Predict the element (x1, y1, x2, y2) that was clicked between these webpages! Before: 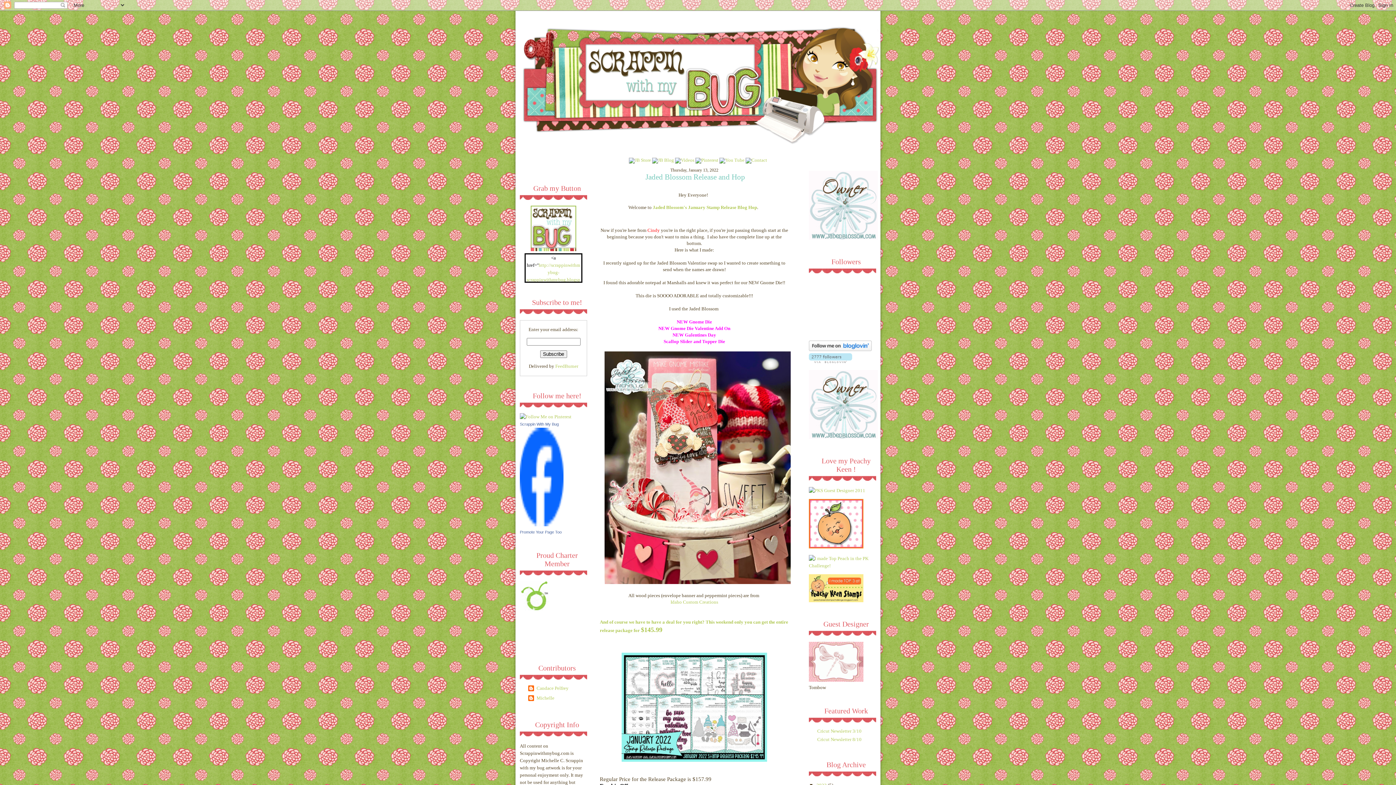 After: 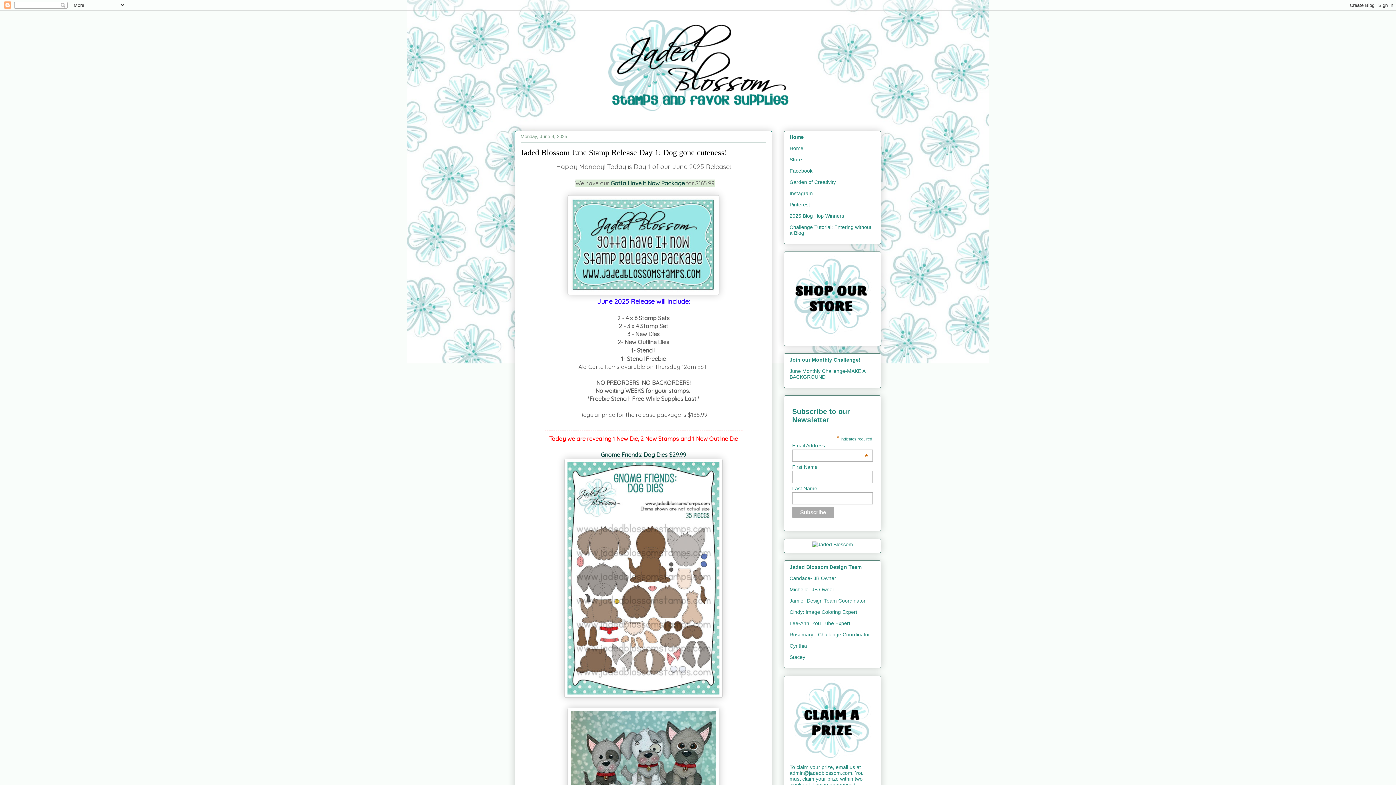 Action: bbox: (809, 236, 878, 241)